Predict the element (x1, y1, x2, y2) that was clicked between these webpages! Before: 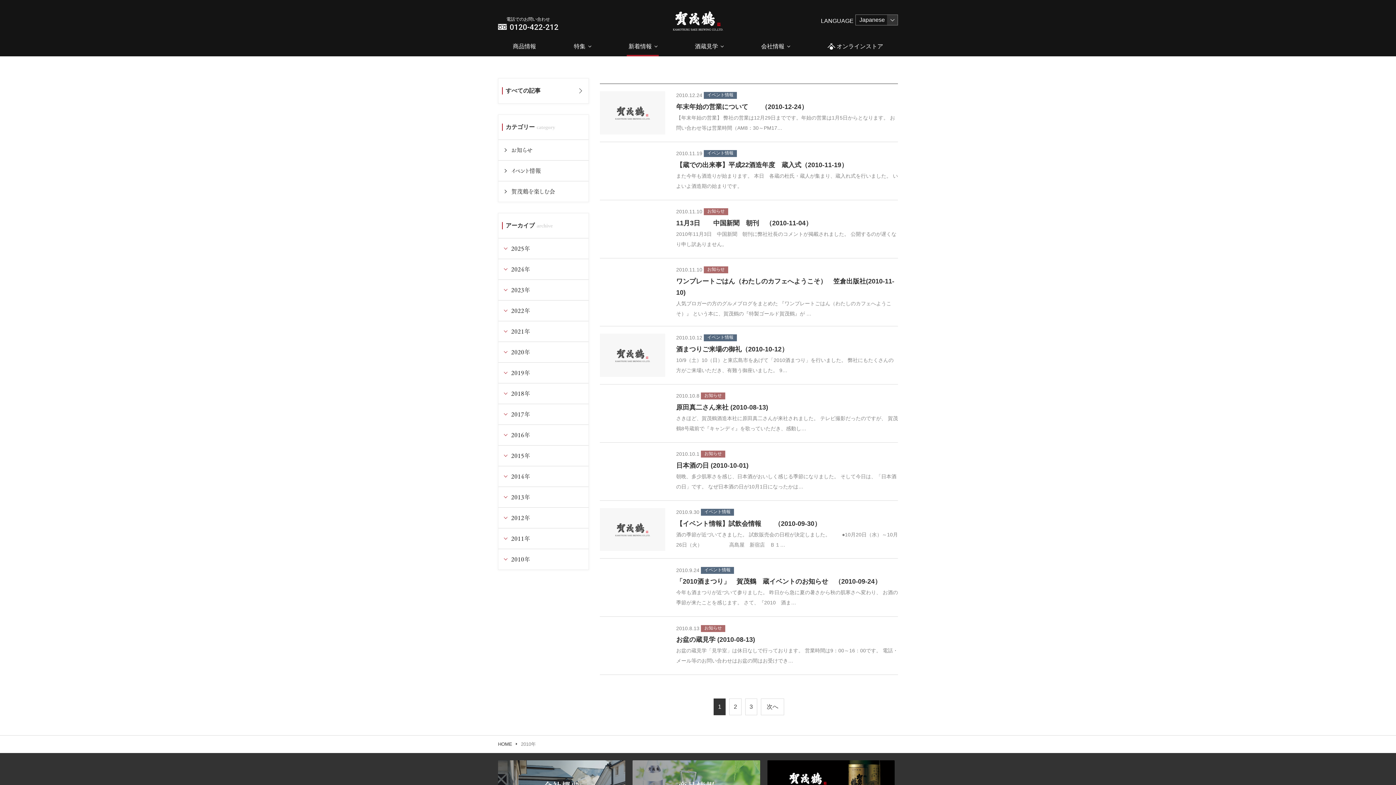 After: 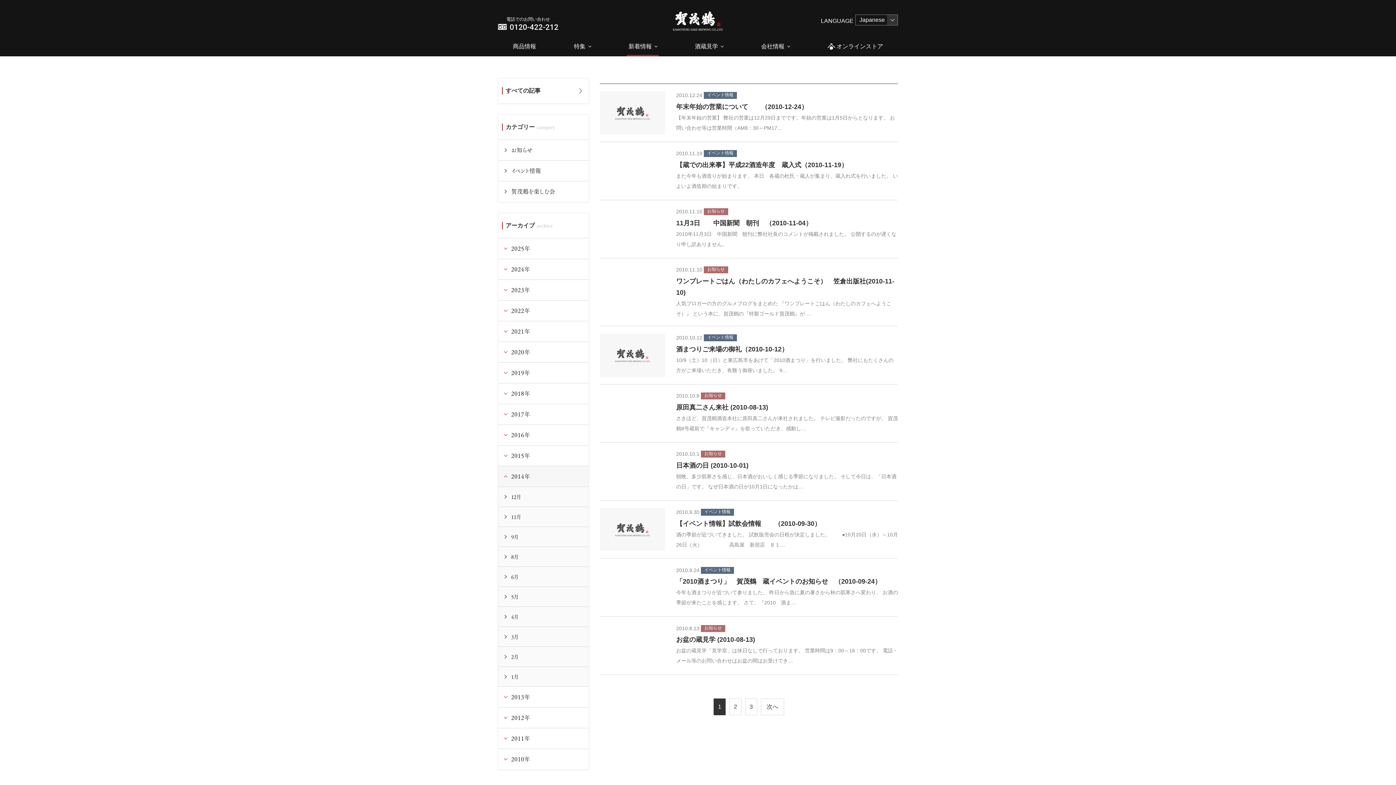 Action: label: 2014年 bbox: (498, 466, 588, 486)